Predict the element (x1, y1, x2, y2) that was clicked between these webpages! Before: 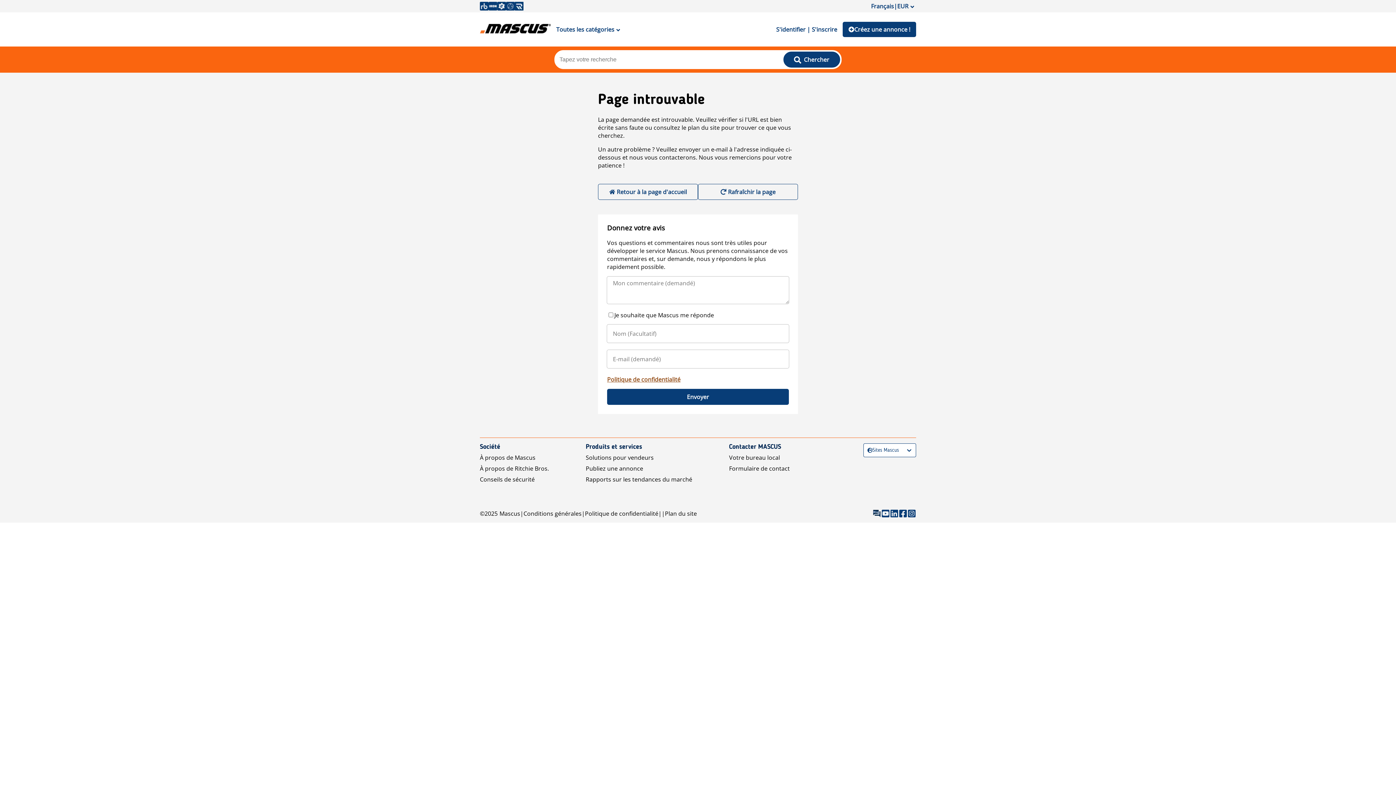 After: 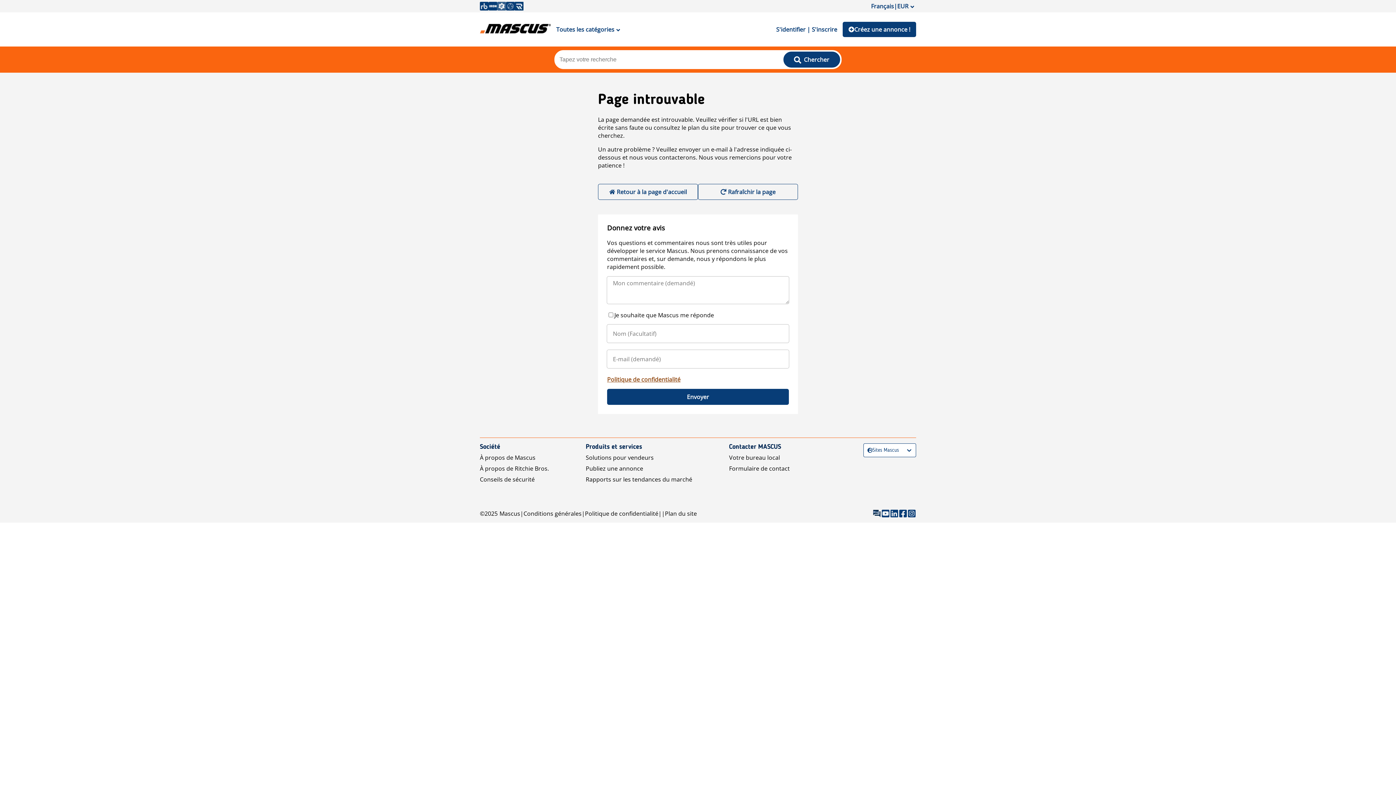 Action: bbox: (497, 1, 506, 10)